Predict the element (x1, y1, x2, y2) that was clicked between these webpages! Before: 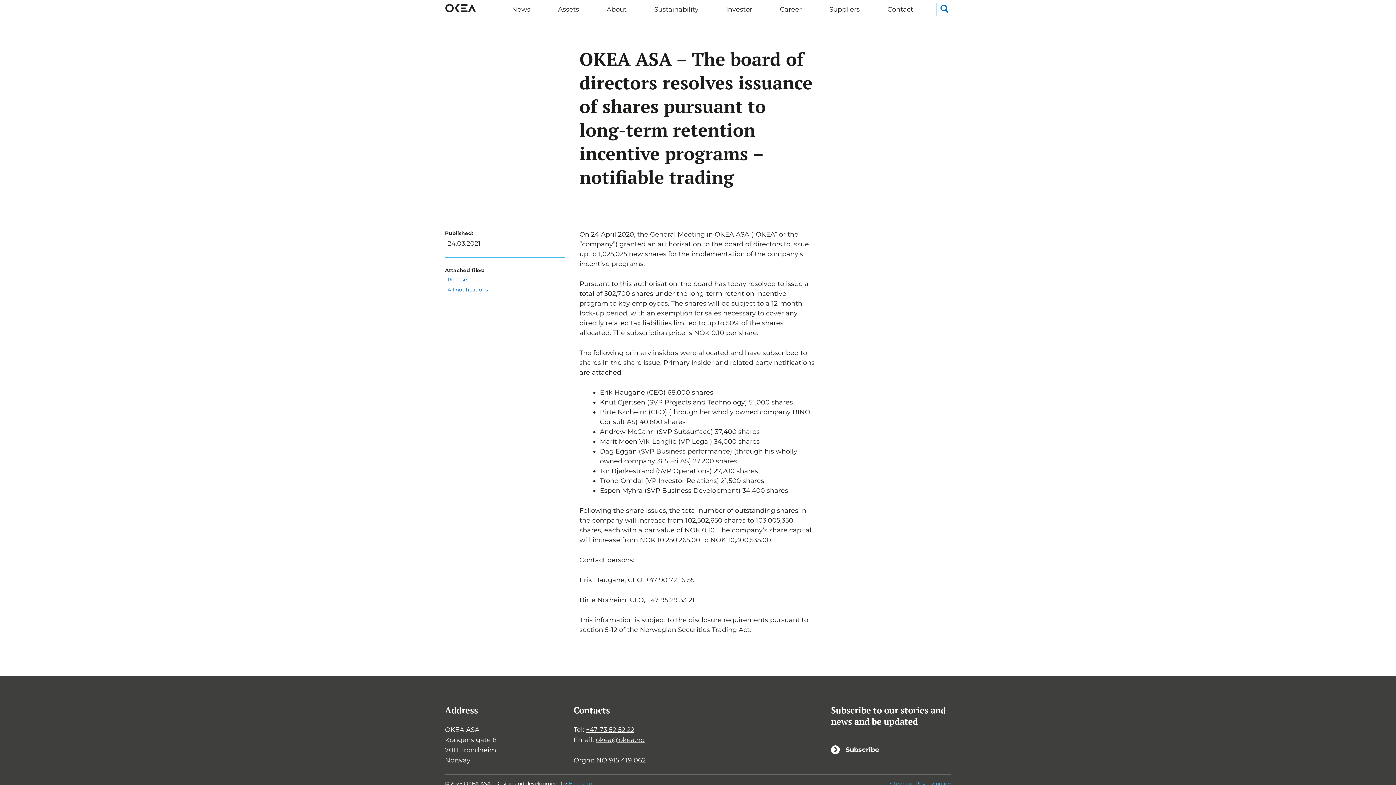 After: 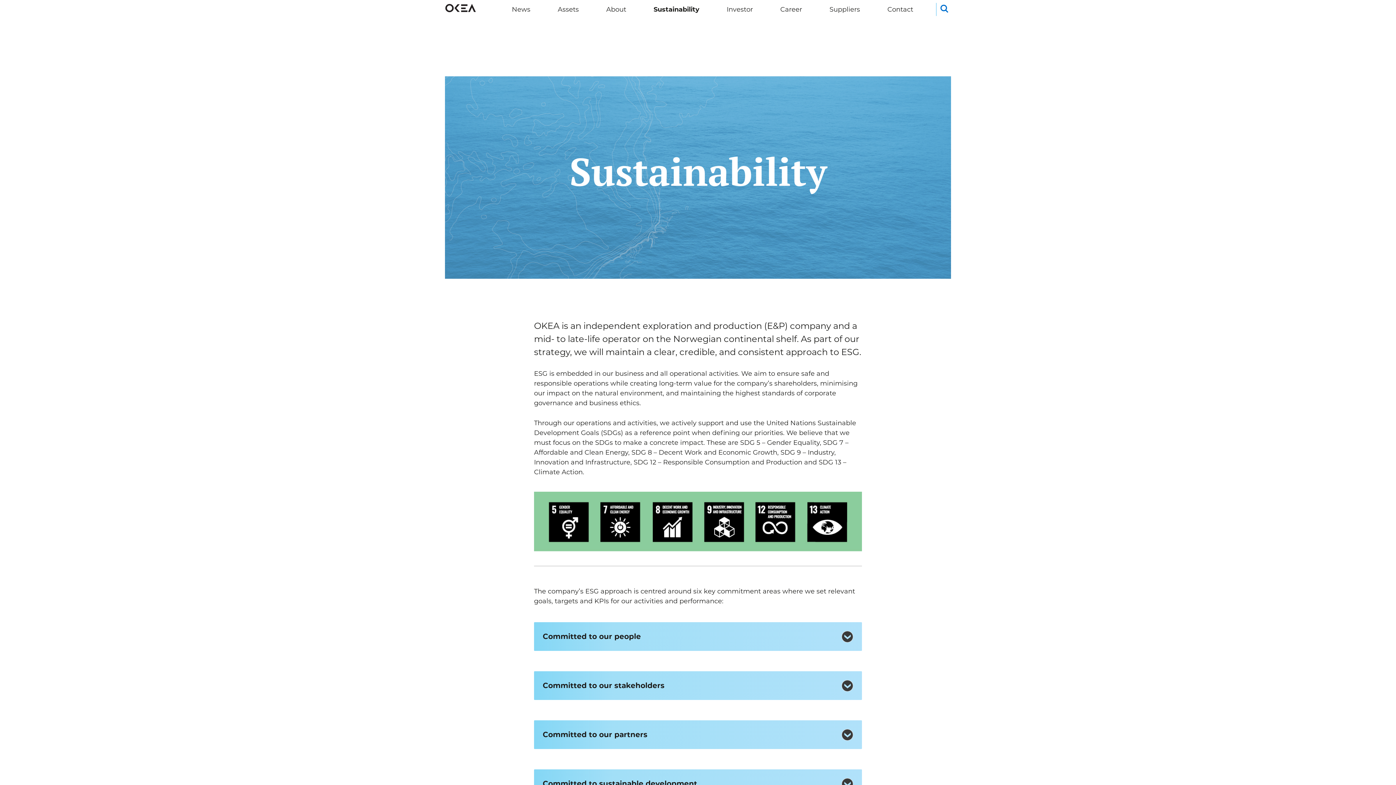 Action: label: Sustainability bbox: (654, 4, 698, 14)